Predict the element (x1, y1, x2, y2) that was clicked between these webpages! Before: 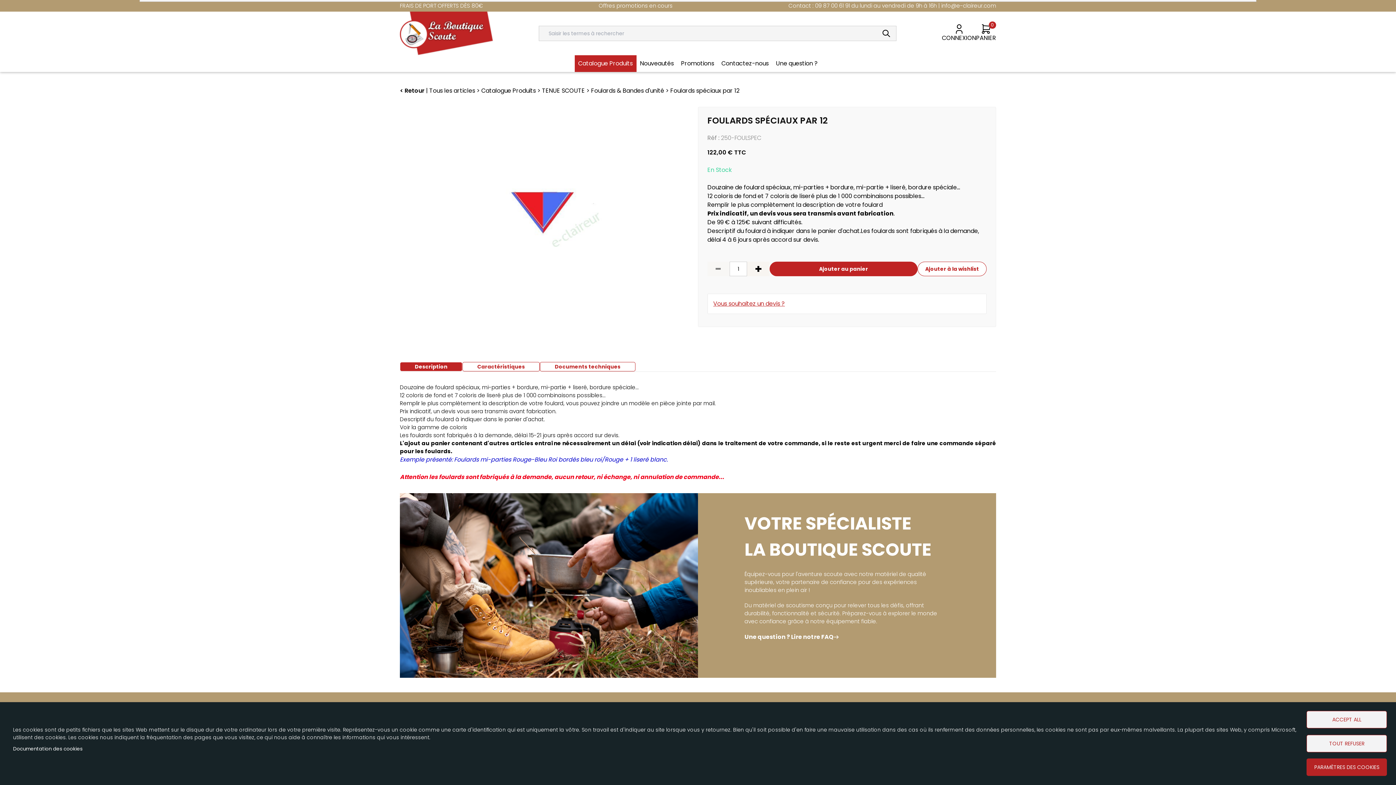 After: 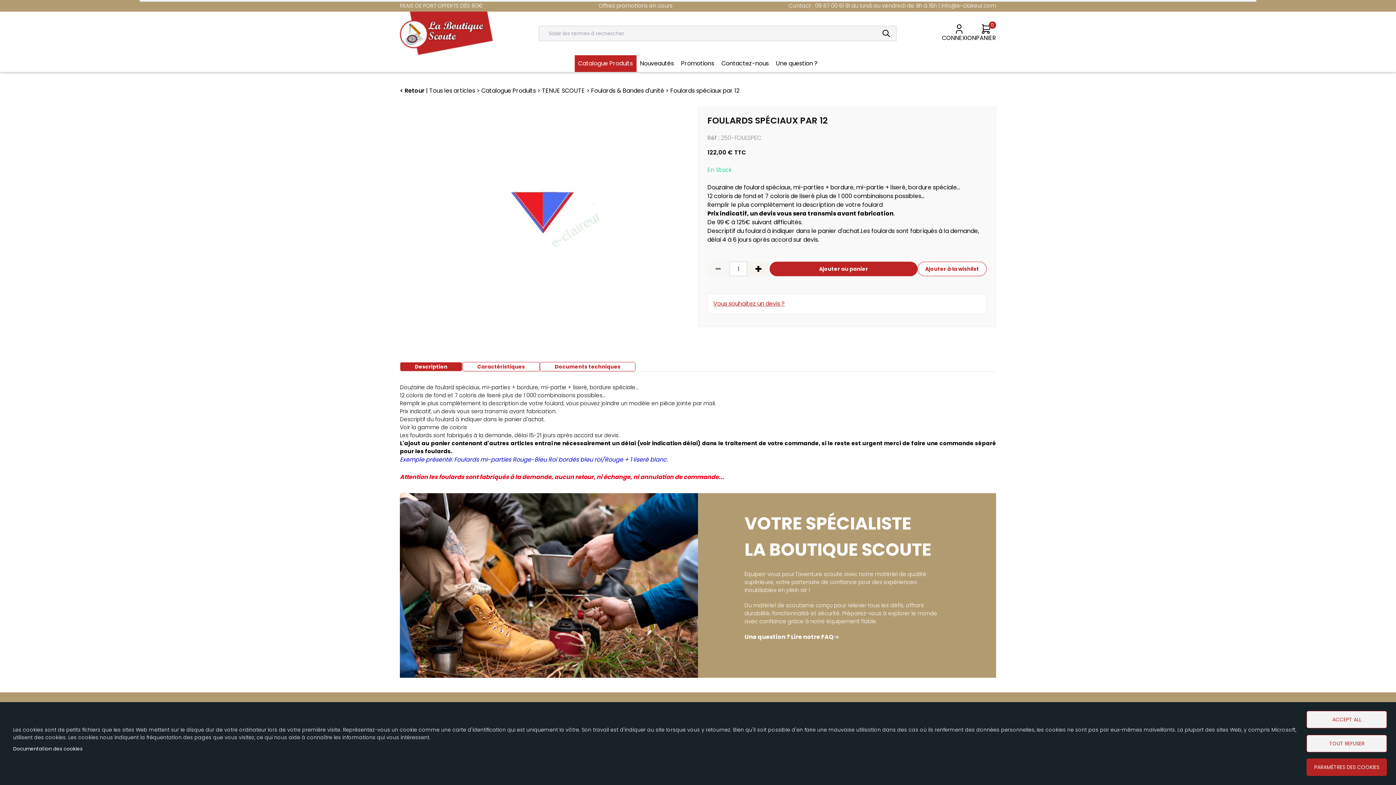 Action: label: Documentation des cookies bbox: (13, 744, 82, 754)